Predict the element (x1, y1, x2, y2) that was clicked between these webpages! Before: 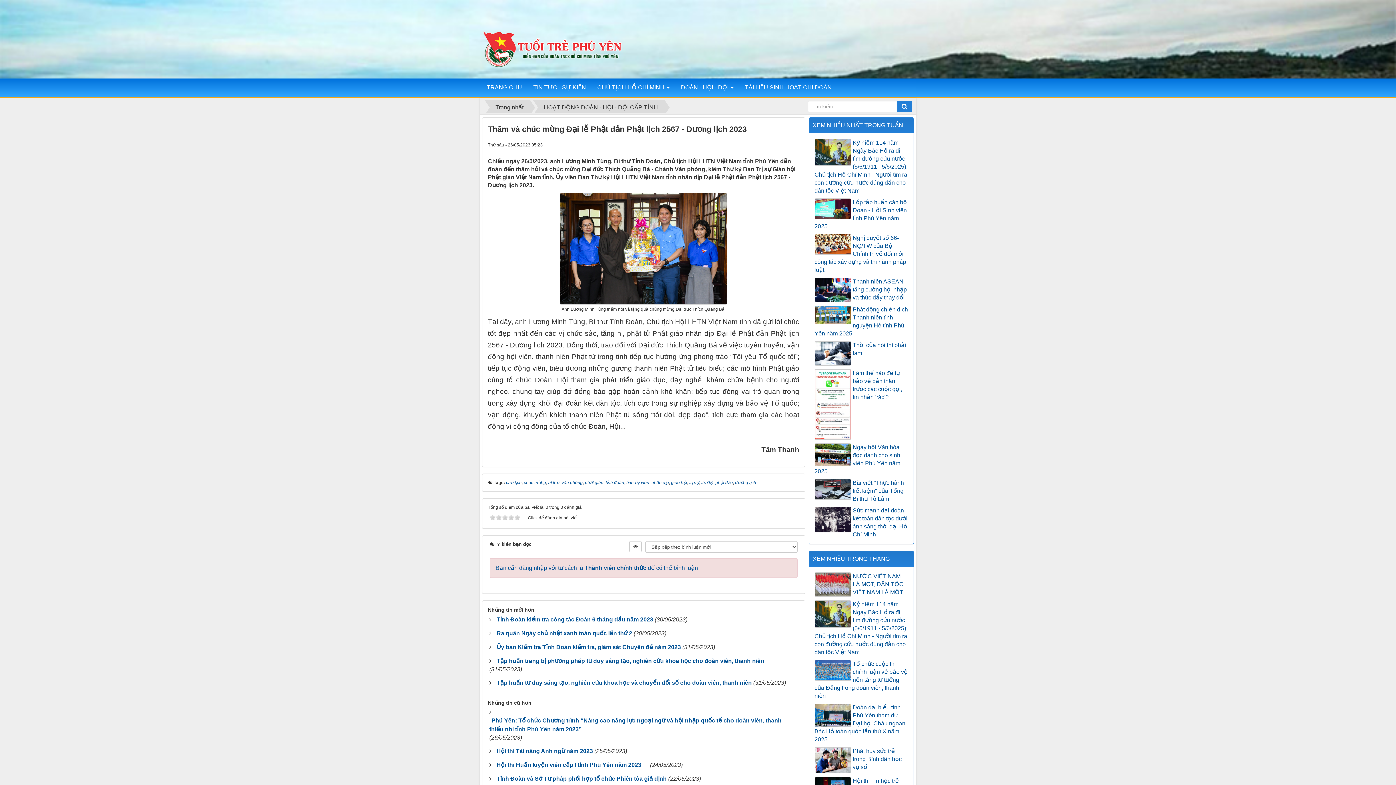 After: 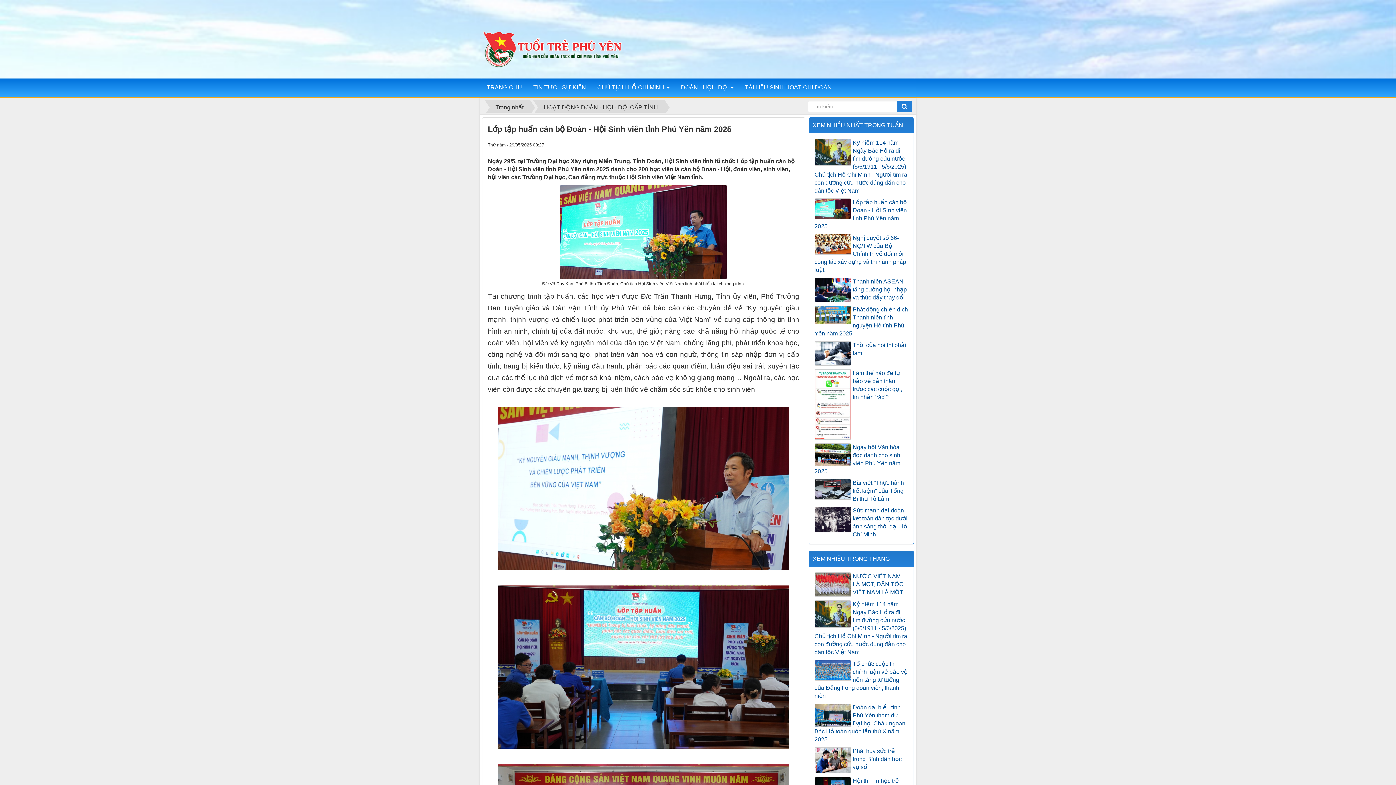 Action: bbox: (814, 198, 908, 230) label: Lớp tập huấn cán bộ Đoàn - Hội Sinh viên tỉnh Phú Yên năm 2025 